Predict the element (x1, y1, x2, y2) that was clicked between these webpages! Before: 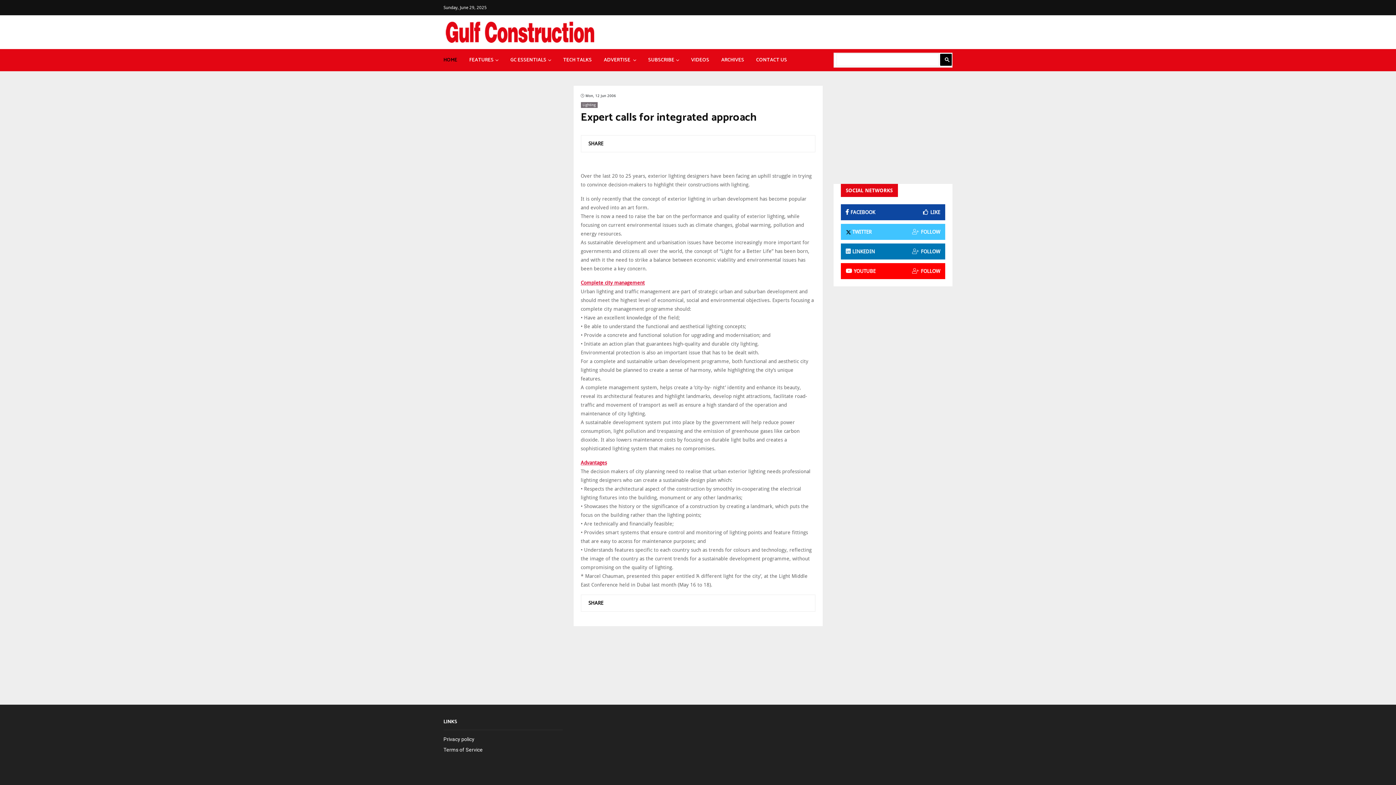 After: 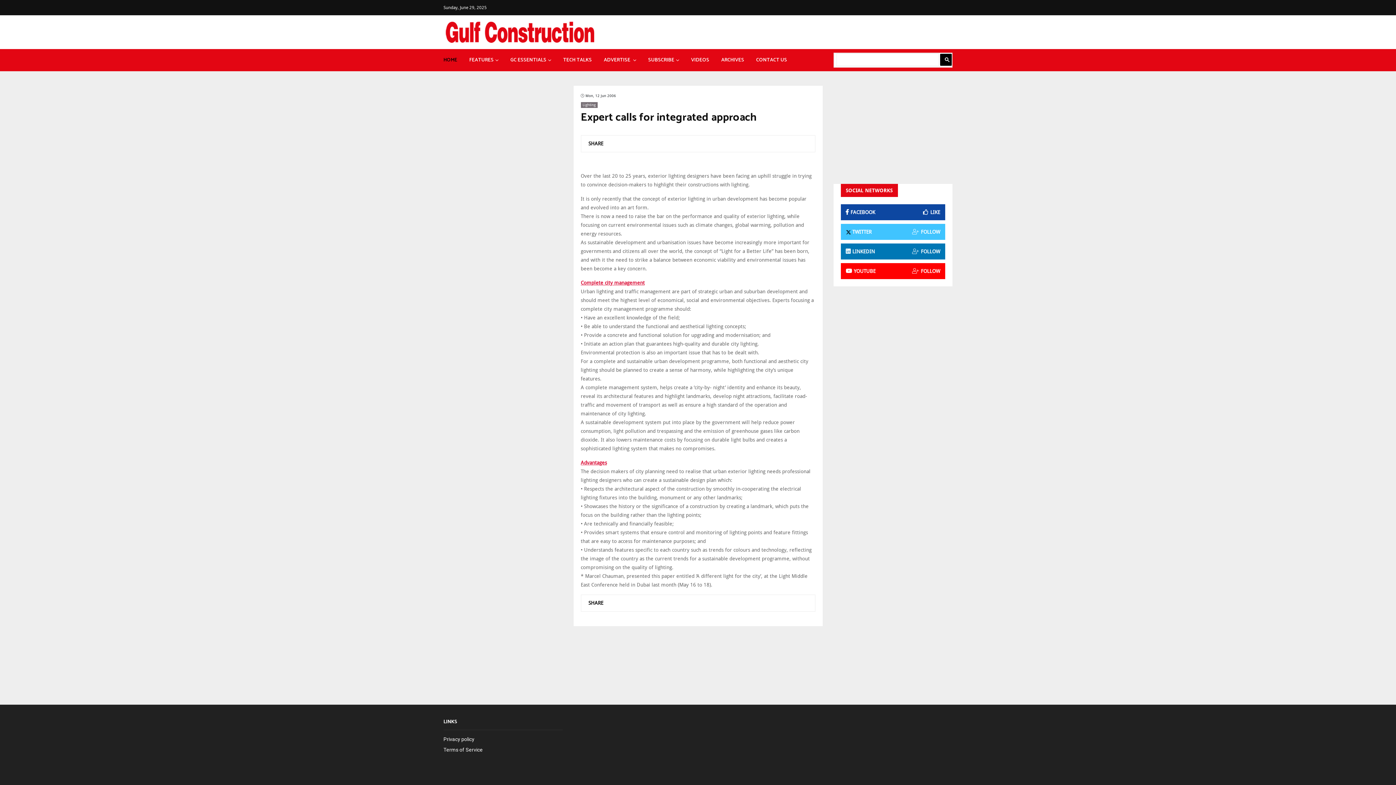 Action: label: Expert calls for integrated approach bbox: (580, 111, 756, 124)